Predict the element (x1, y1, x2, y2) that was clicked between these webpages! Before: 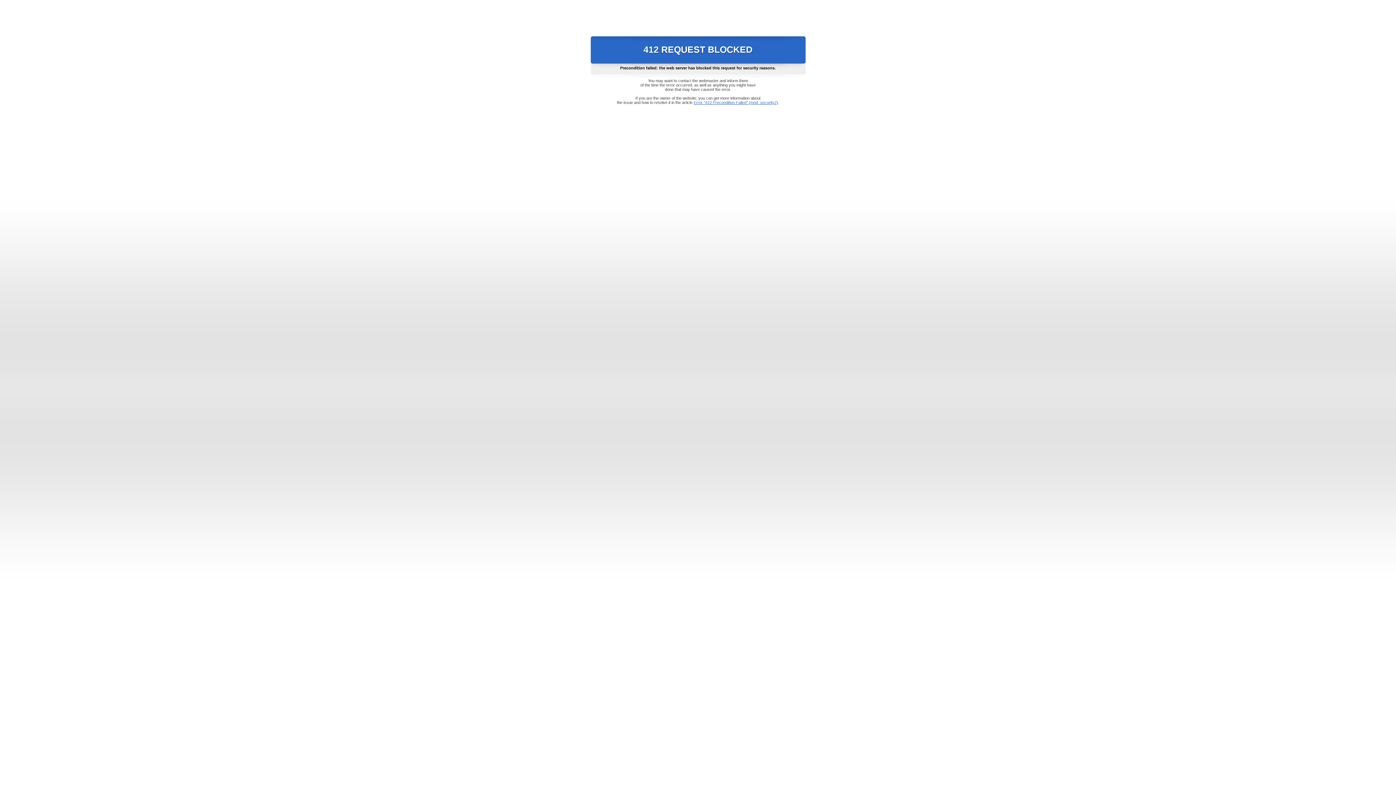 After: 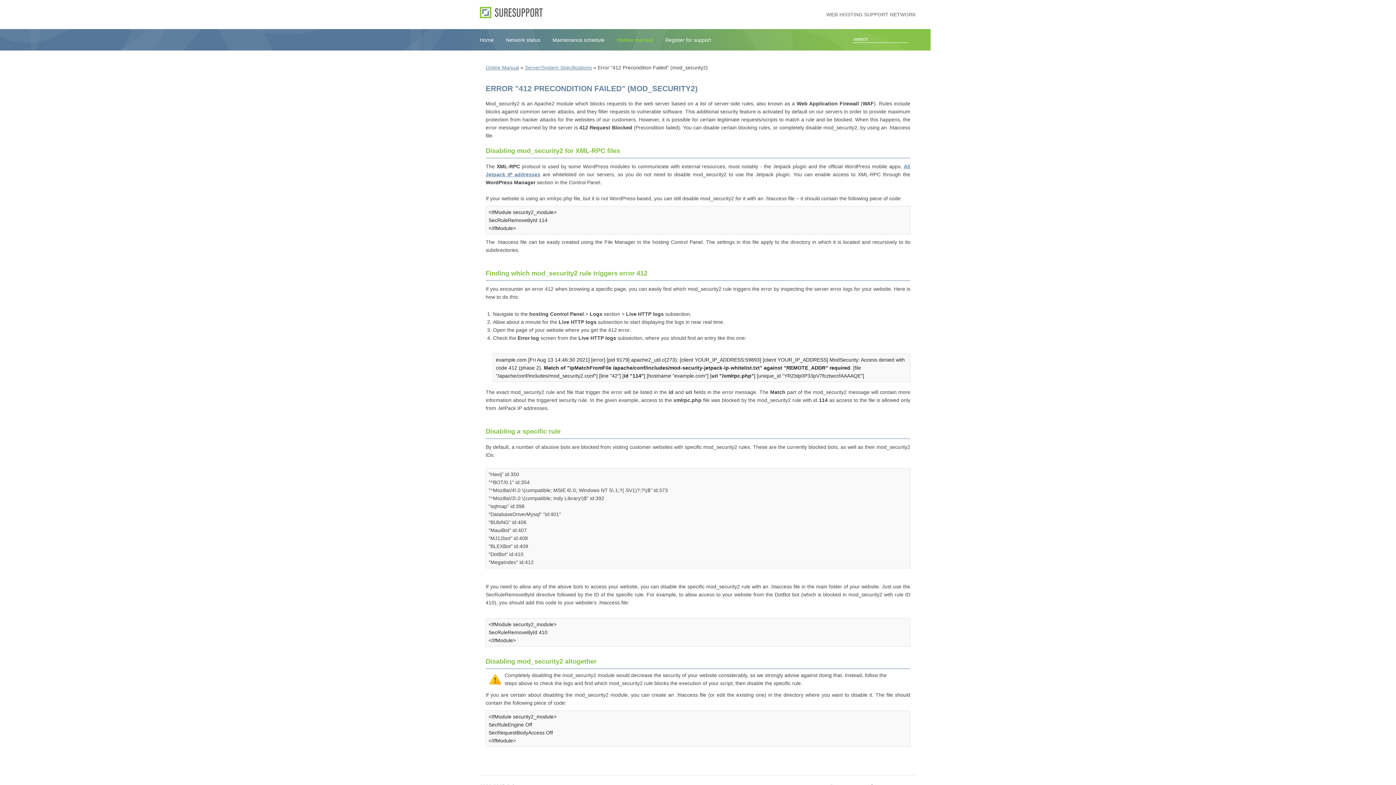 Action: bbox: (693, 100, 778, 104) label: Error "412 Precondition Failed" (mod_security2)